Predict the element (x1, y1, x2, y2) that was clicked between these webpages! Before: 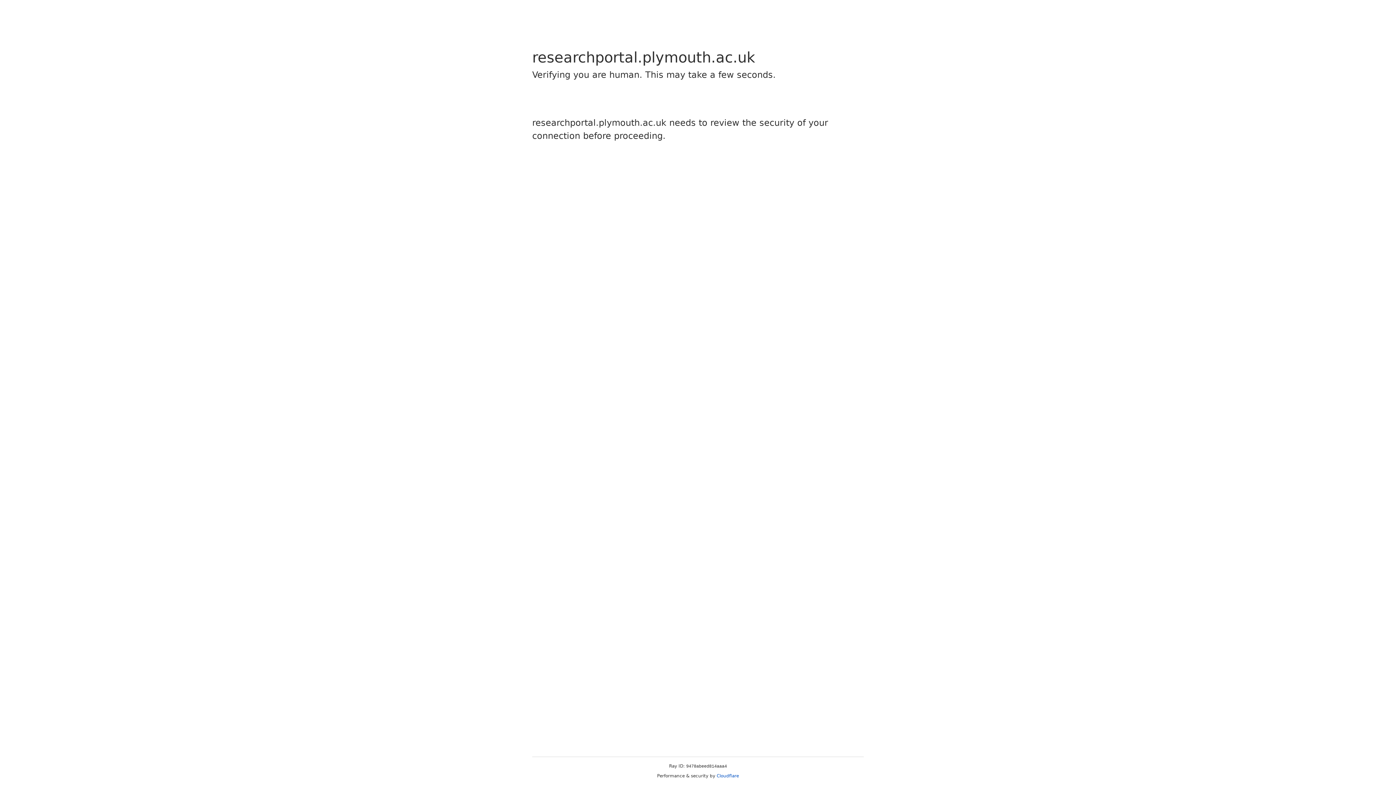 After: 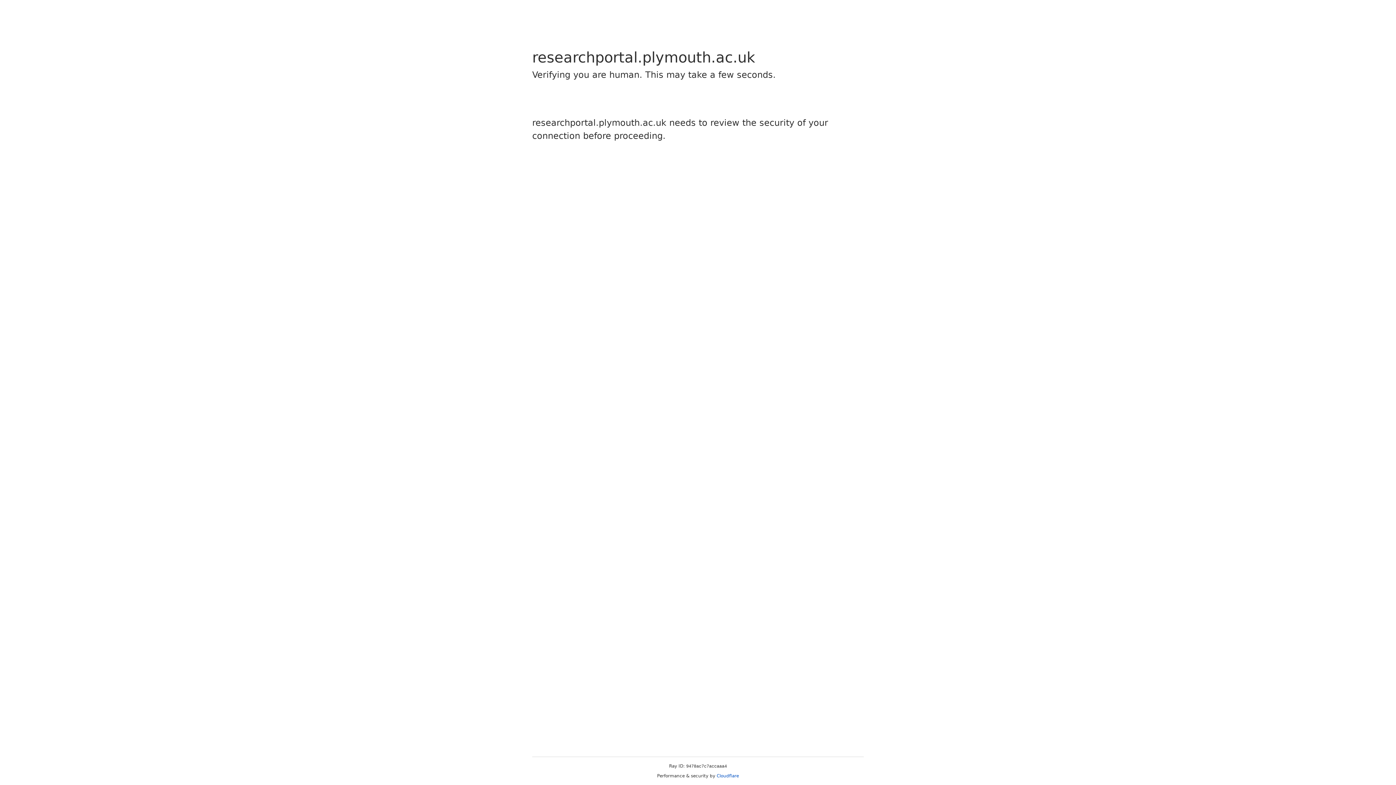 Action: label: Cloudflare bbox: (716, 773, 739, 778)